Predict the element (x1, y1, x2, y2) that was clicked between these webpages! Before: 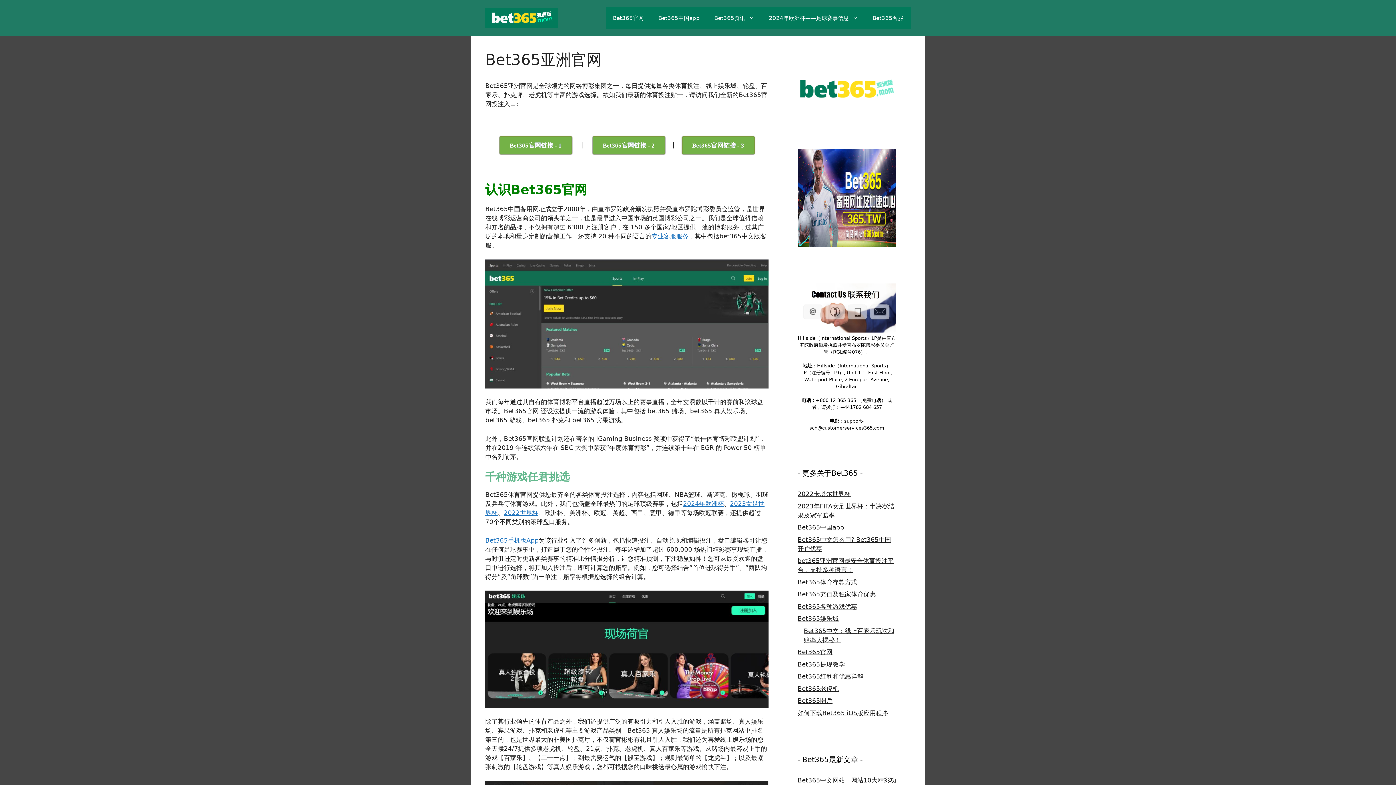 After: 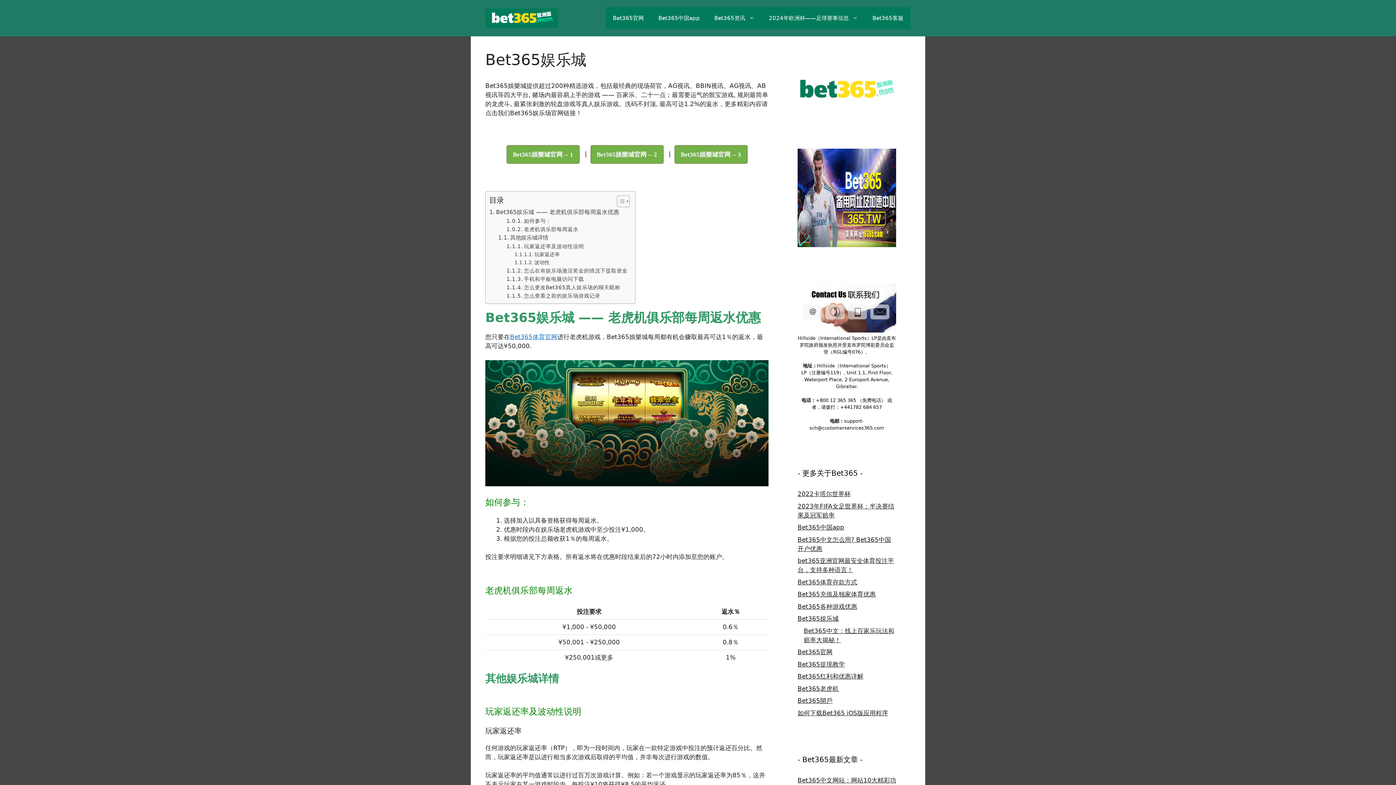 Action: bbox: (797, 615, 838, 622) label: Bet365娱乐城